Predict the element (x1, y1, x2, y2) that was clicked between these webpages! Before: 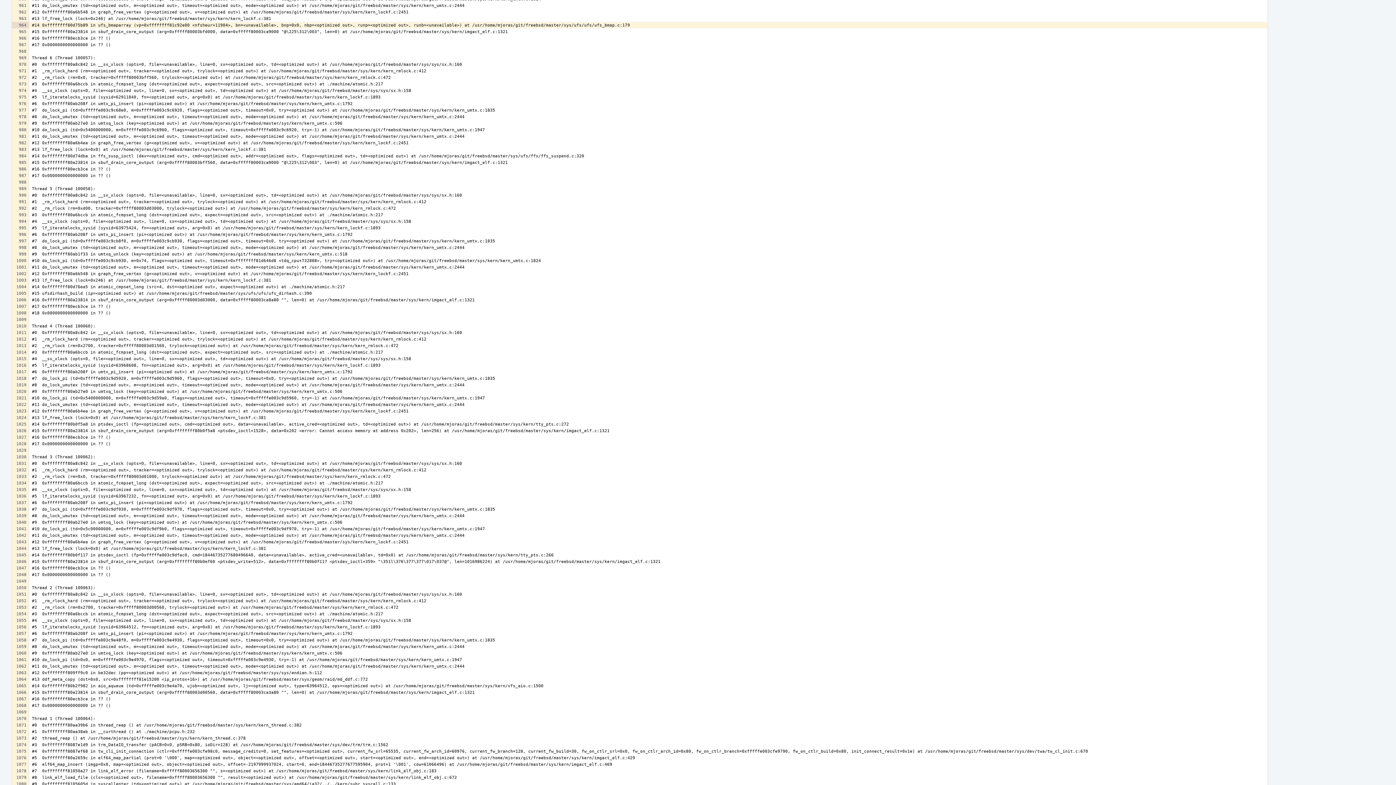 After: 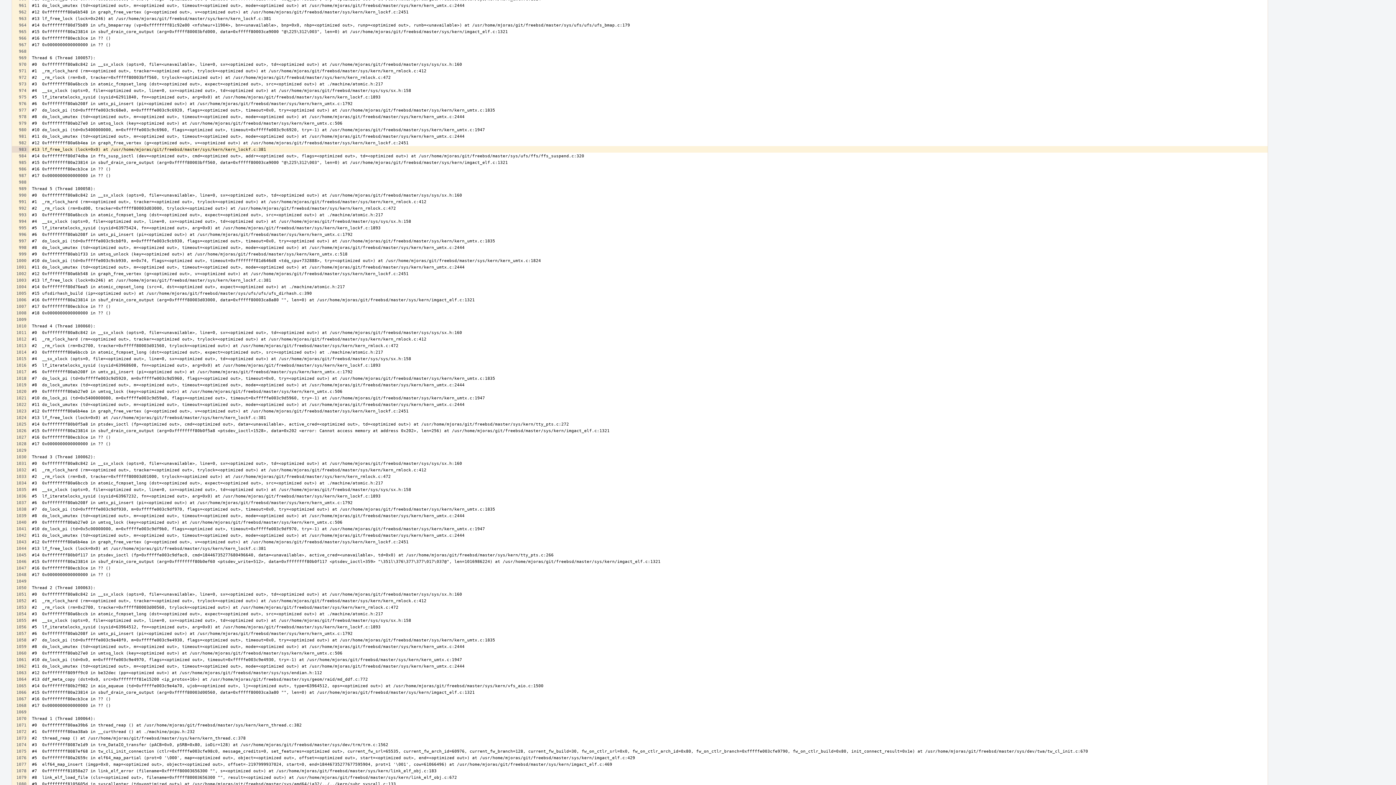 Action: bbox: (12, 146, 28, 152)